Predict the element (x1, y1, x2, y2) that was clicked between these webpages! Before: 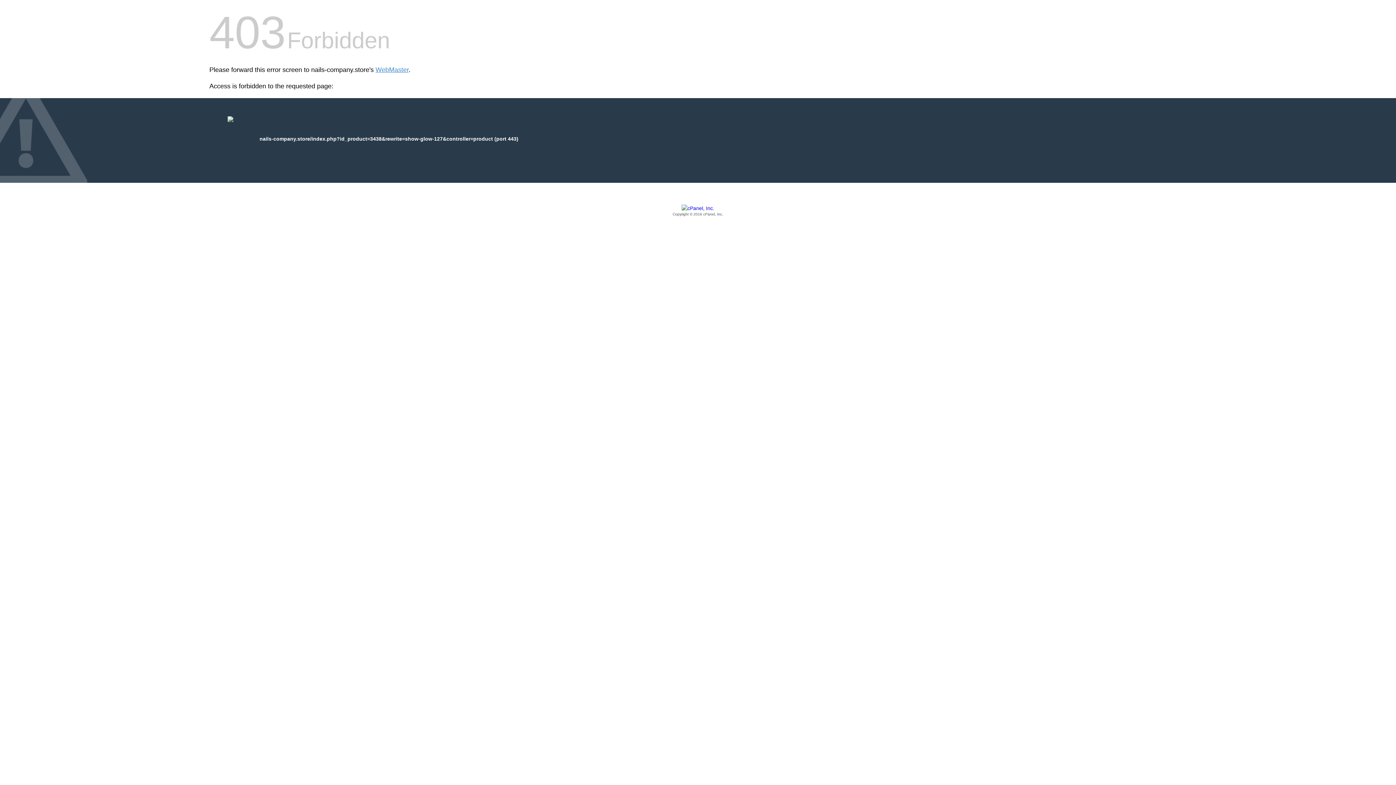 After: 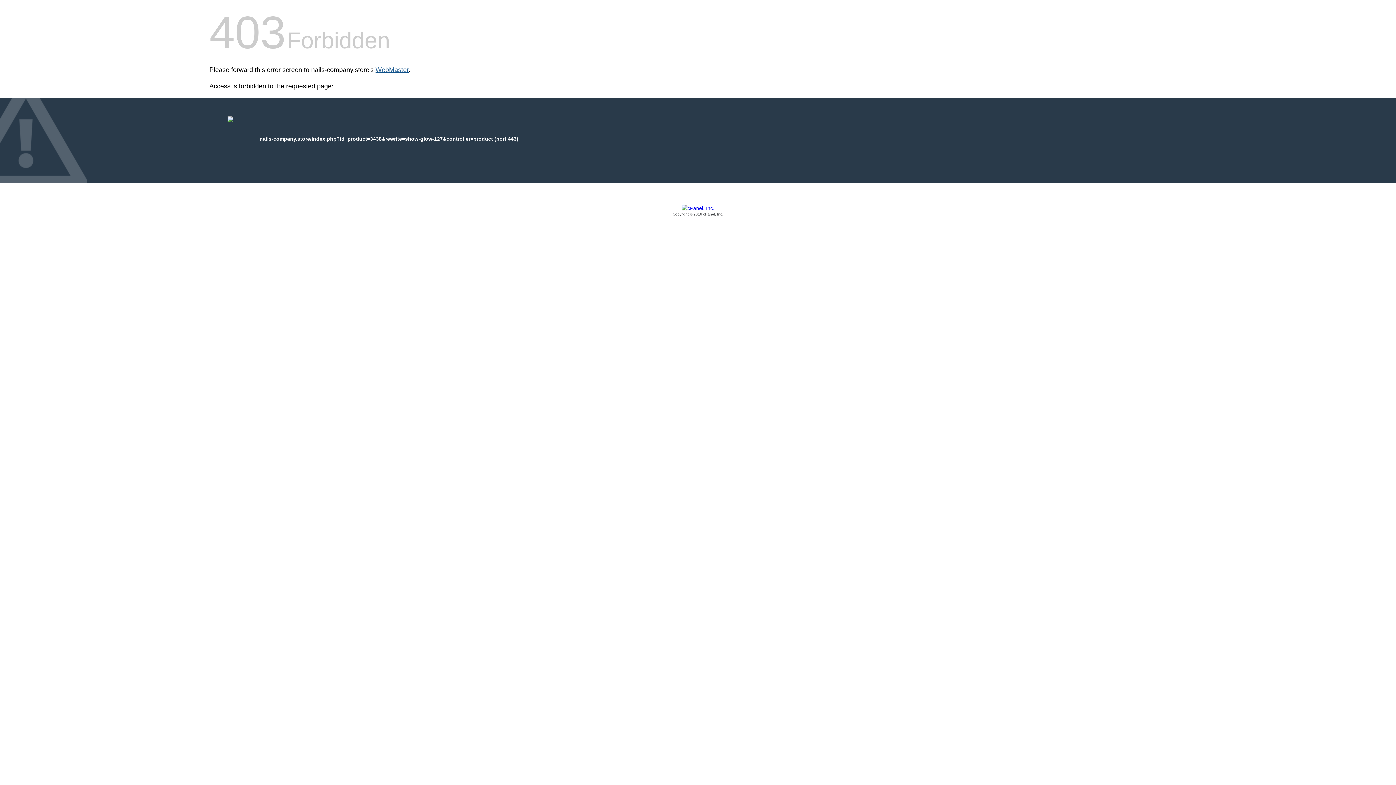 Action: bbox: (375, 66, 408, 73) label: WebMaster